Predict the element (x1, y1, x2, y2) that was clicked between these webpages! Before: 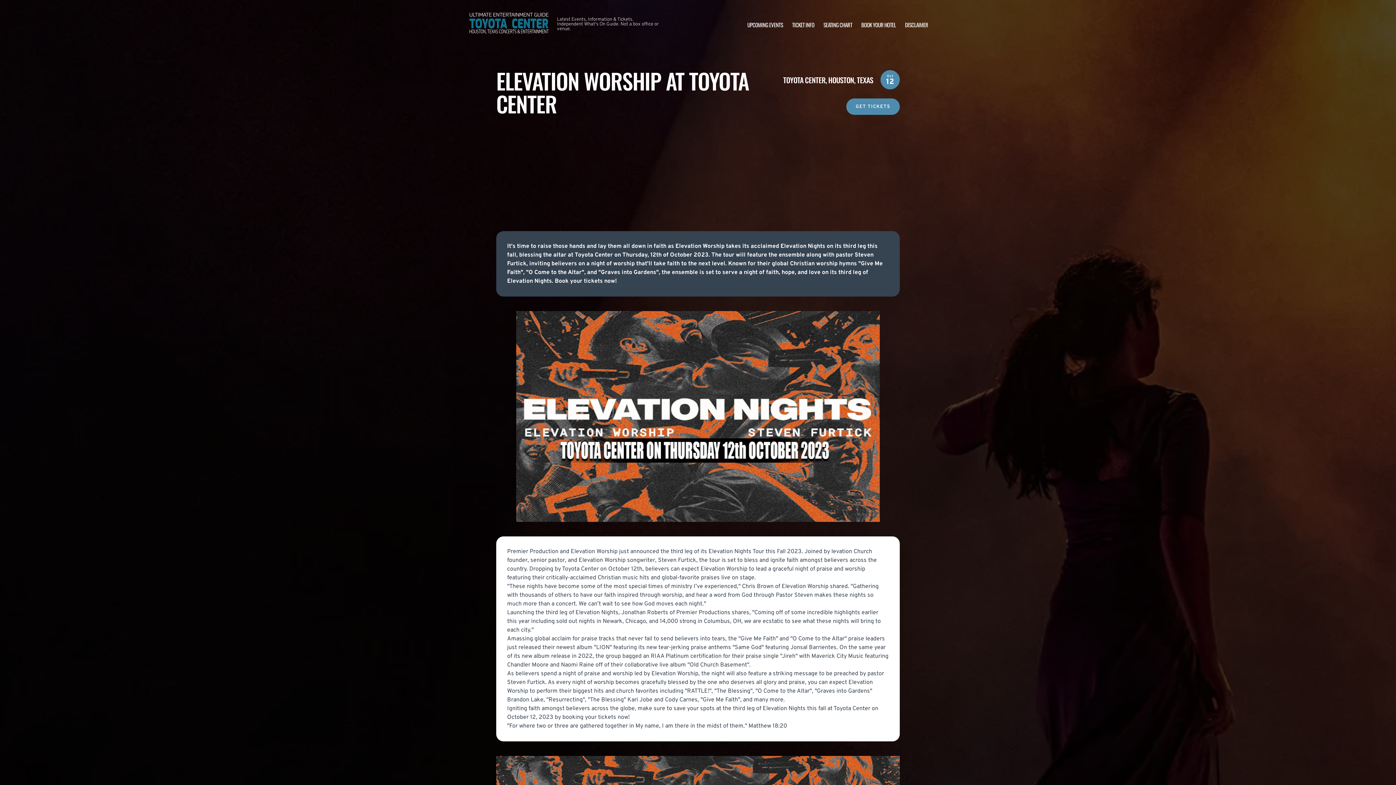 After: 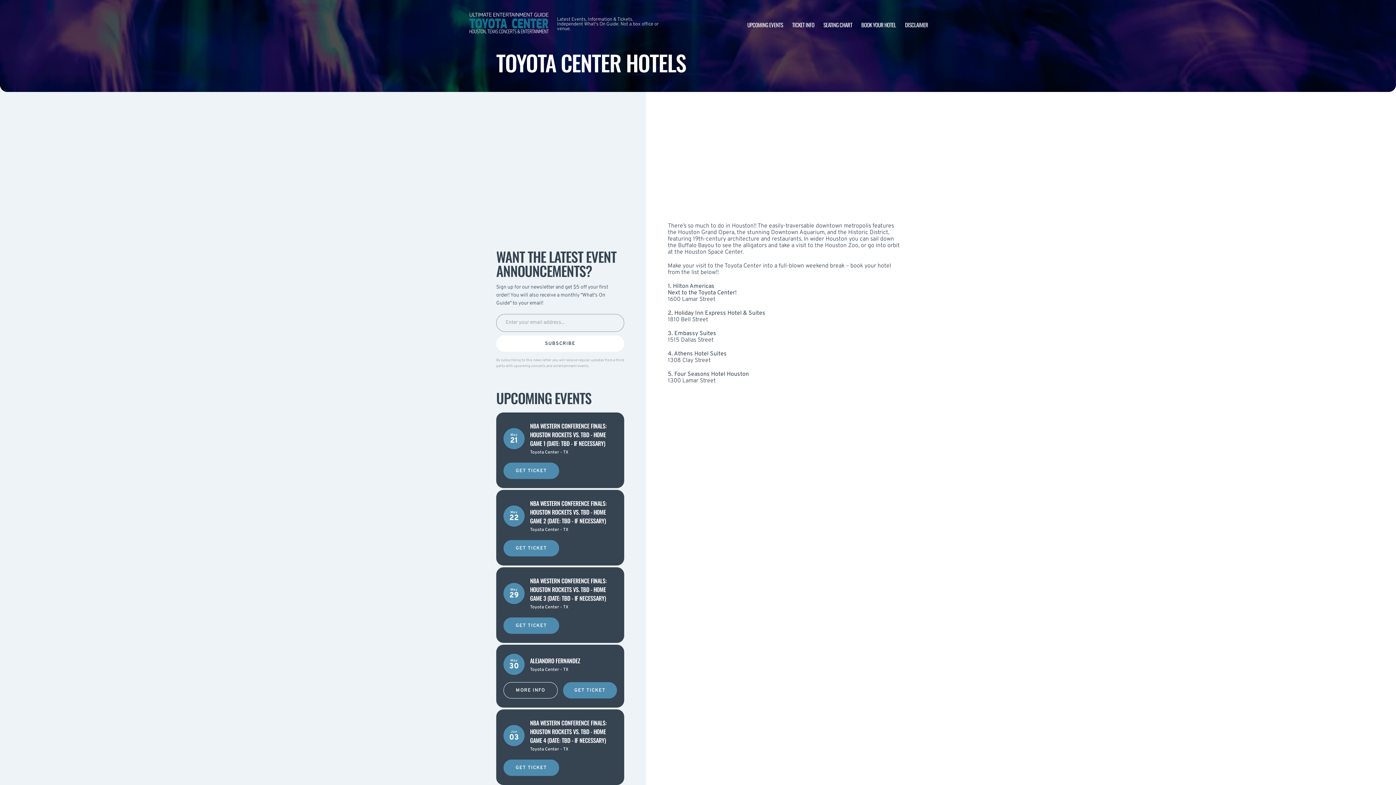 Action: bbox: (861, 20, 896, 28) label: BOOK YOUR HOTEL